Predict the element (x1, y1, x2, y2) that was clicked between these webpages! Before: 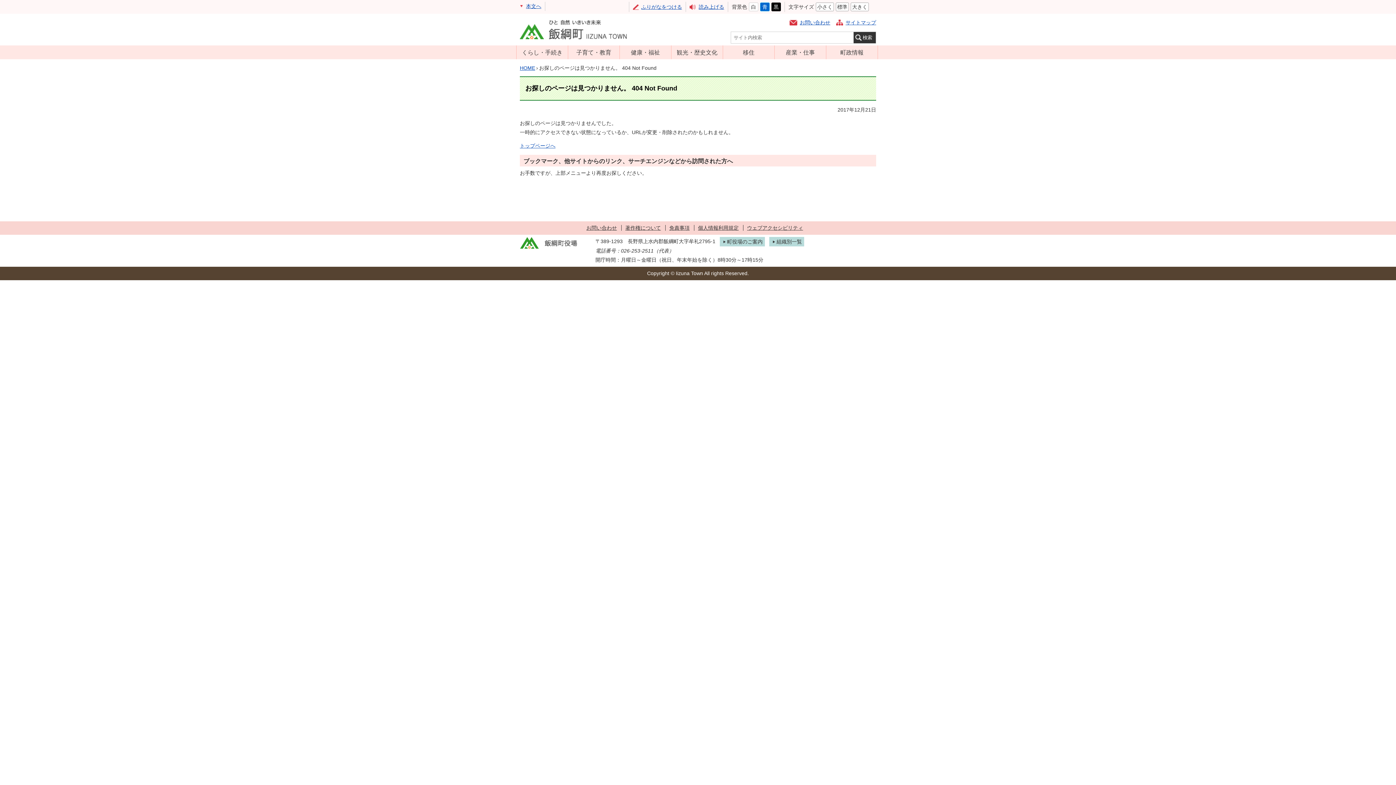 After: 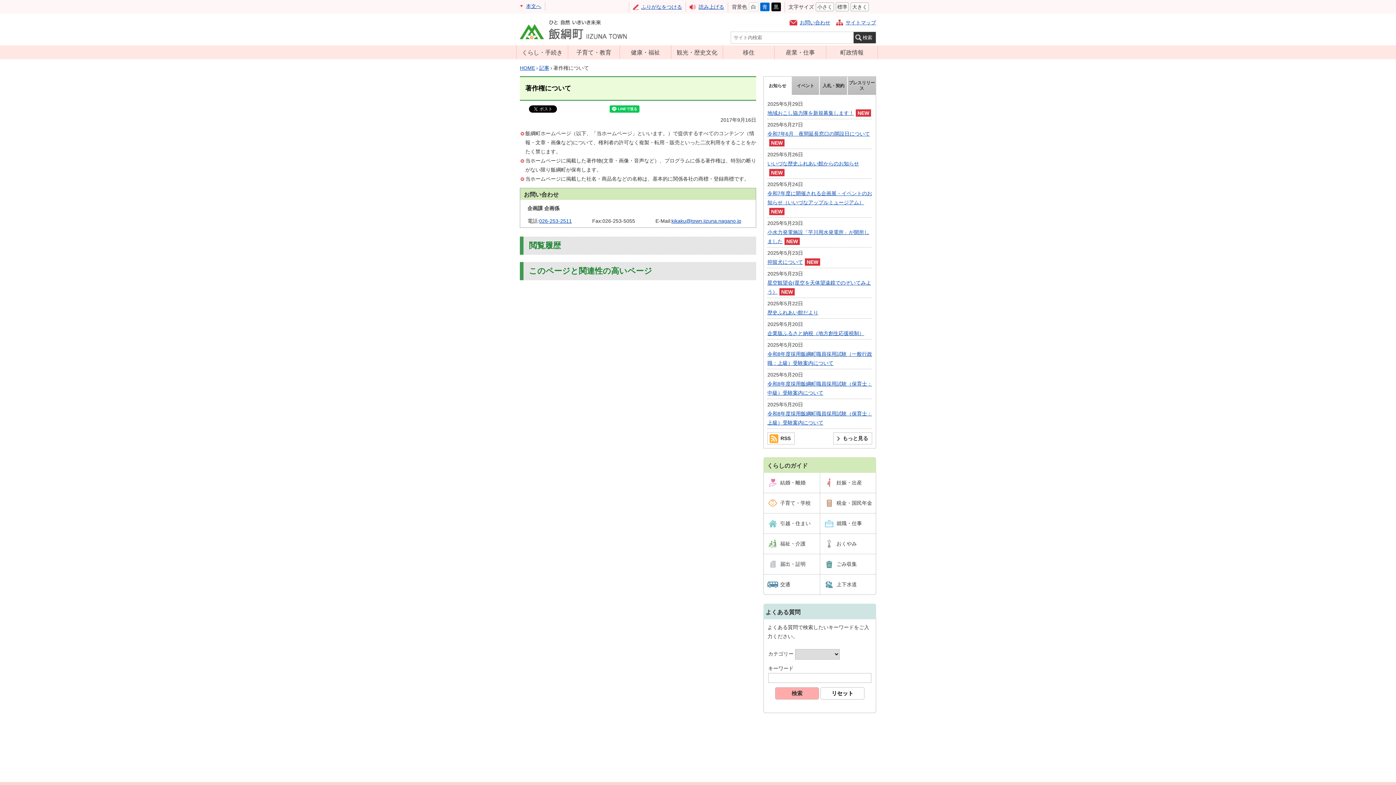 Action: bbox: (625, 225, 665, 230) label: 著作権について